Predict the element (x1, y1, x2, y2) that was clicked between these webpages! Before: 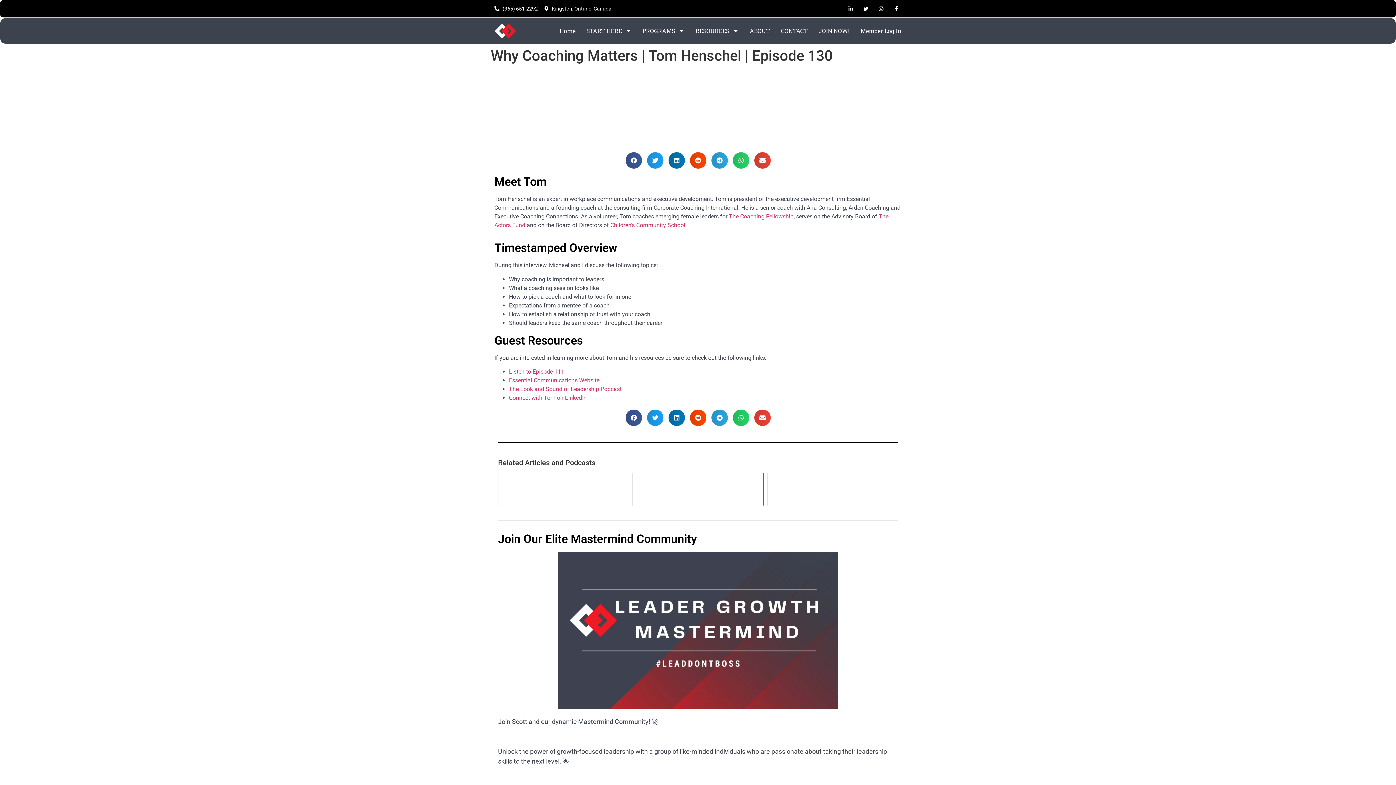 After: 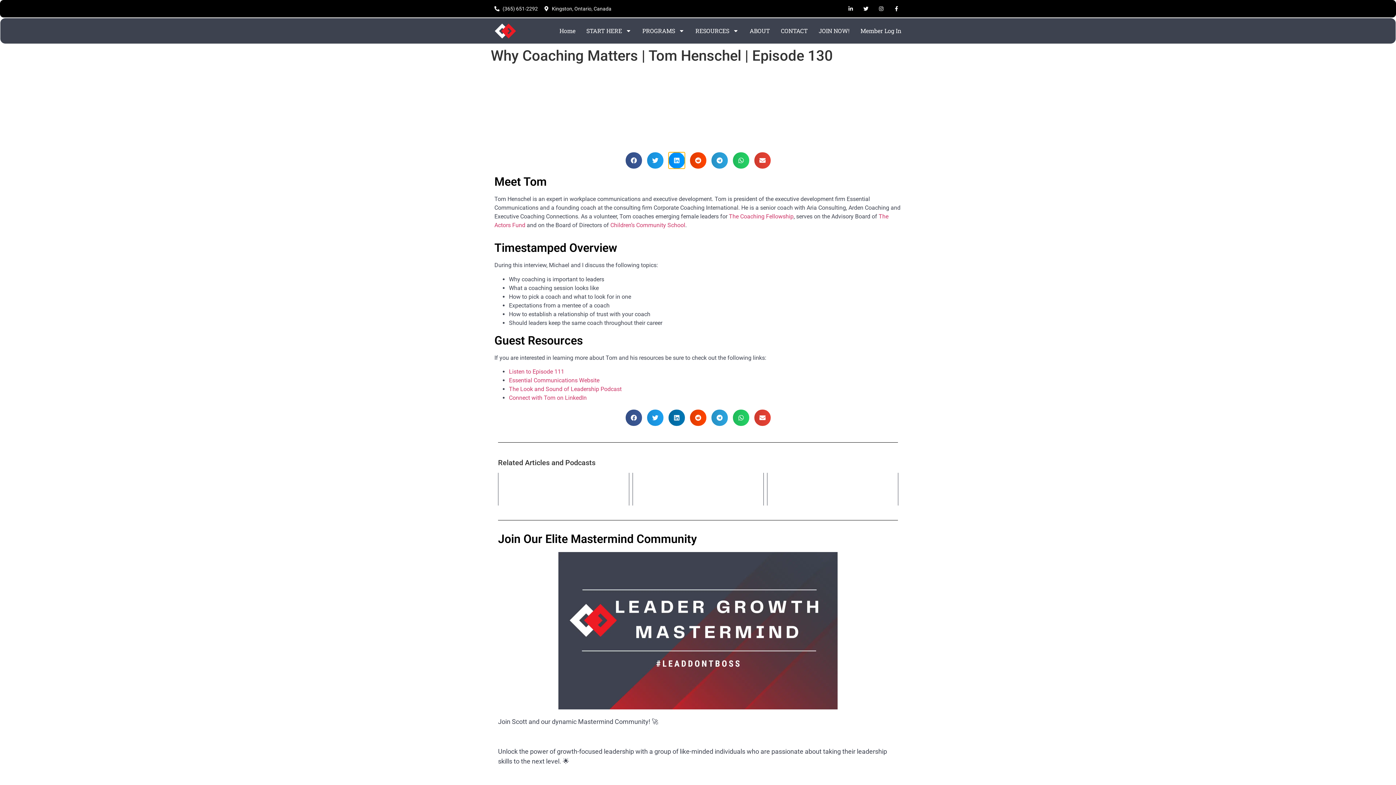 Action: label: Share on linkedin bbox: (668, 152, 684, 168)